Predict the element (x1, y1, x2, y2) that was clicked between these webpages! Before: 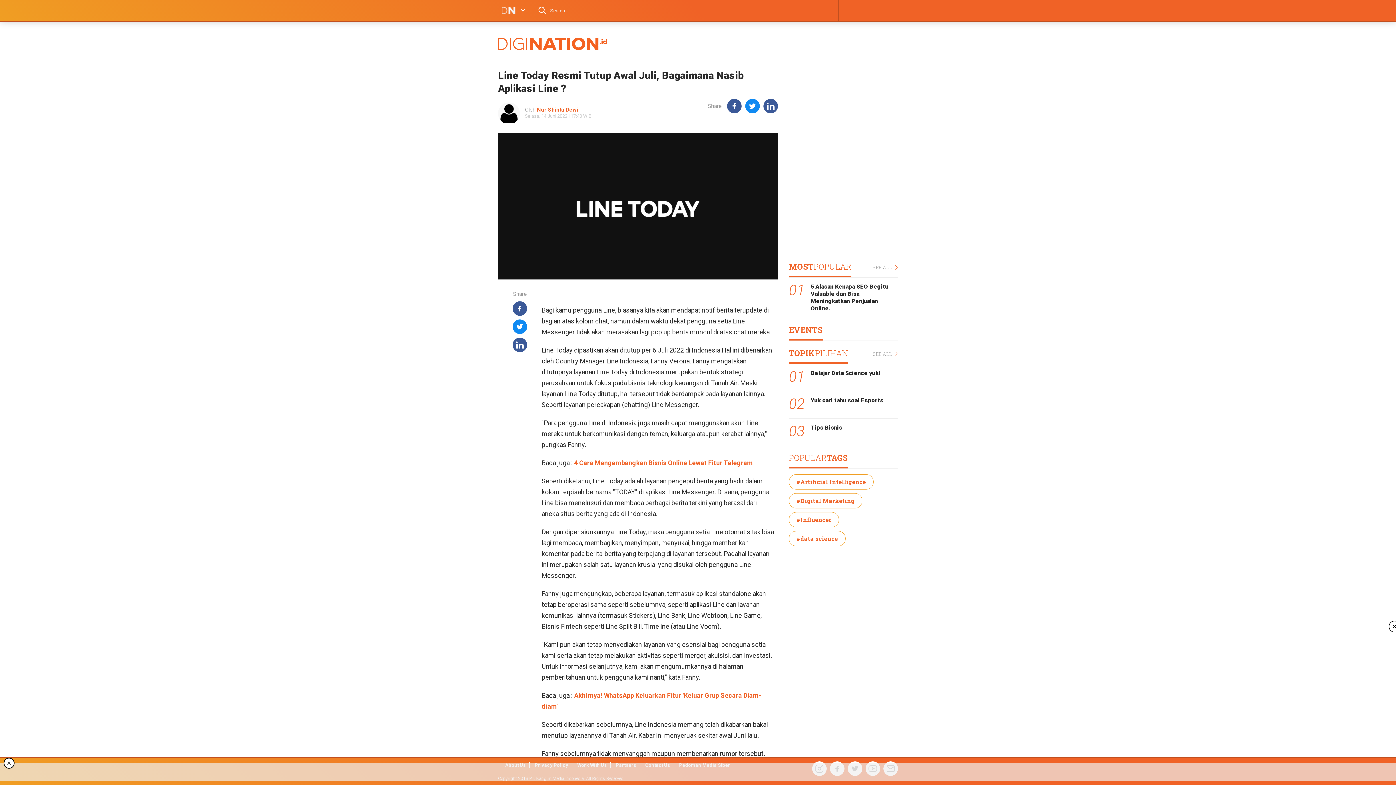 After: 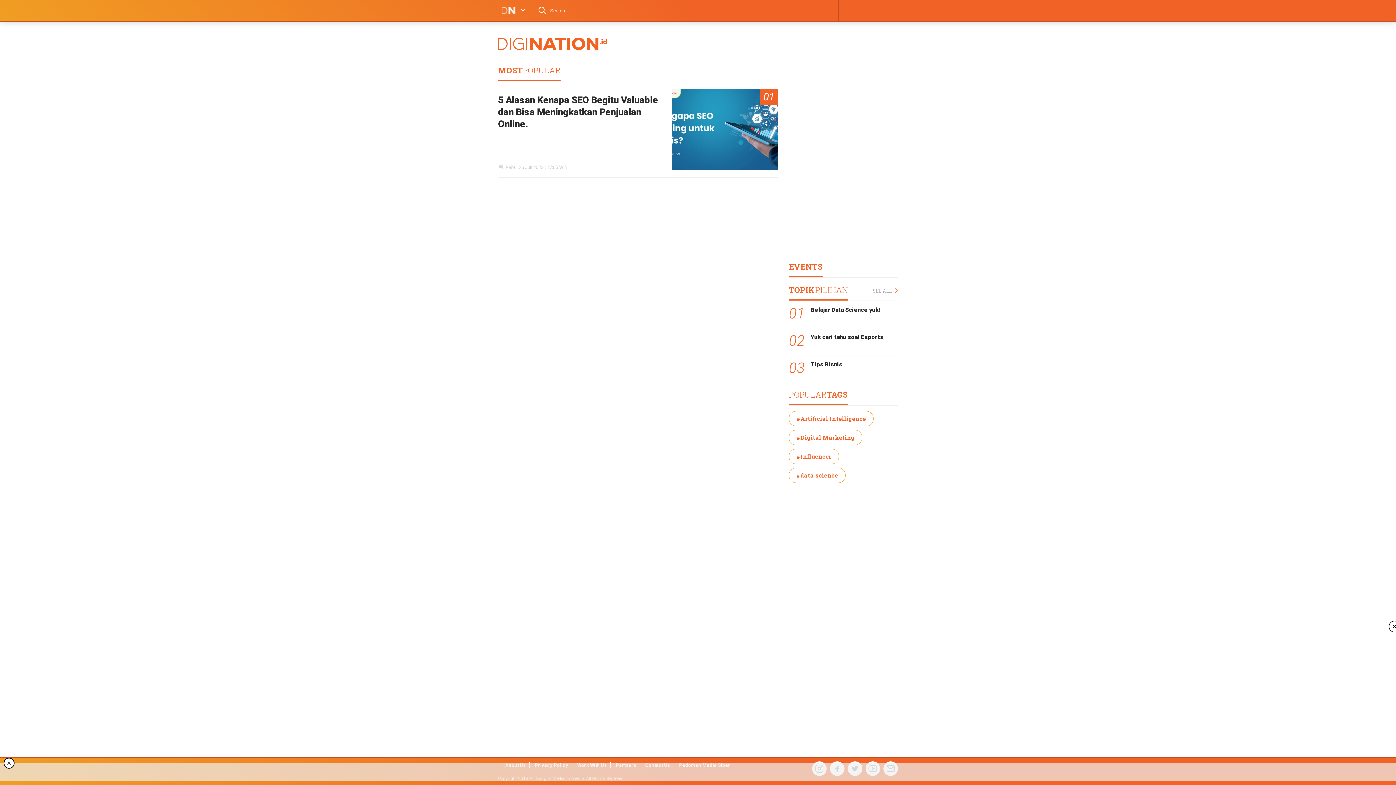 Action: label: SEE ALL  bbox: (873, 264, 898, 270)